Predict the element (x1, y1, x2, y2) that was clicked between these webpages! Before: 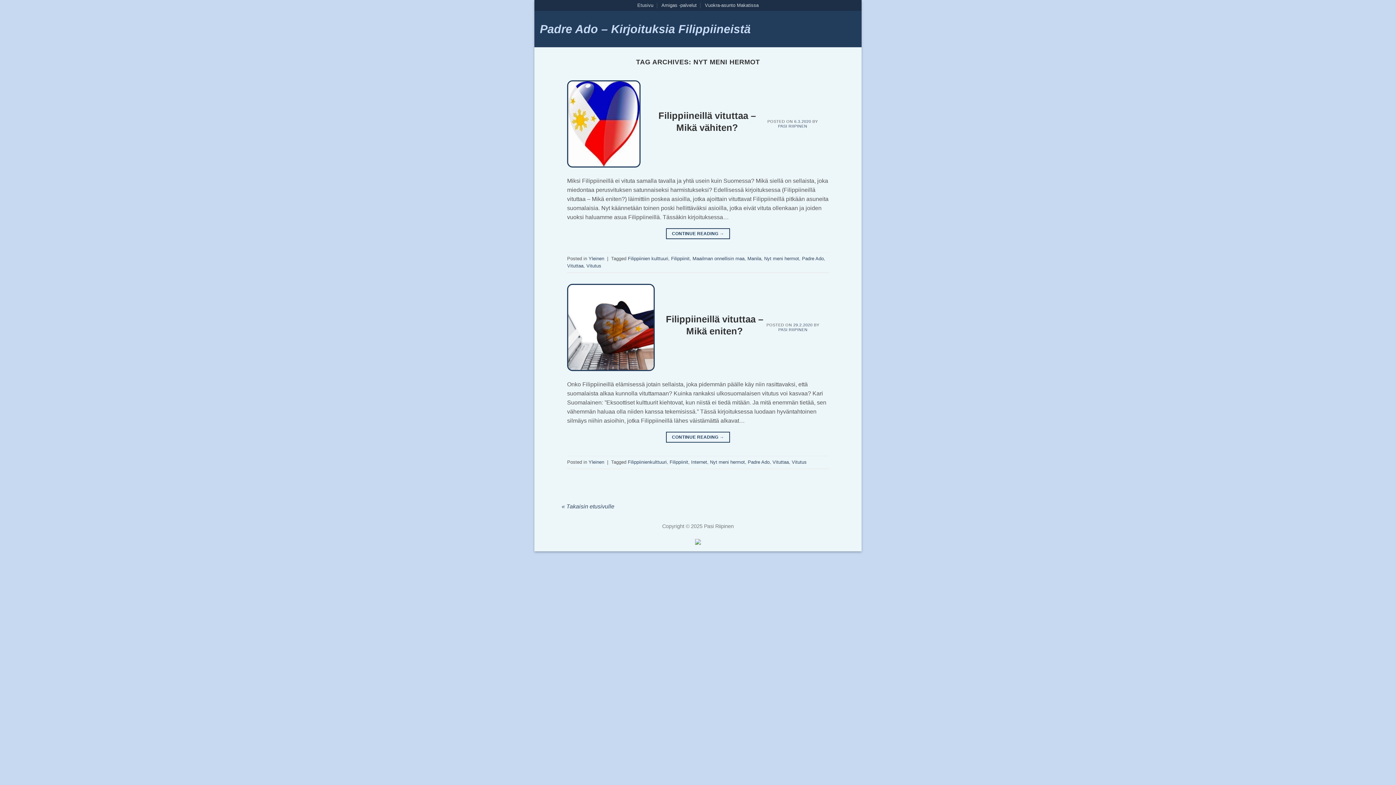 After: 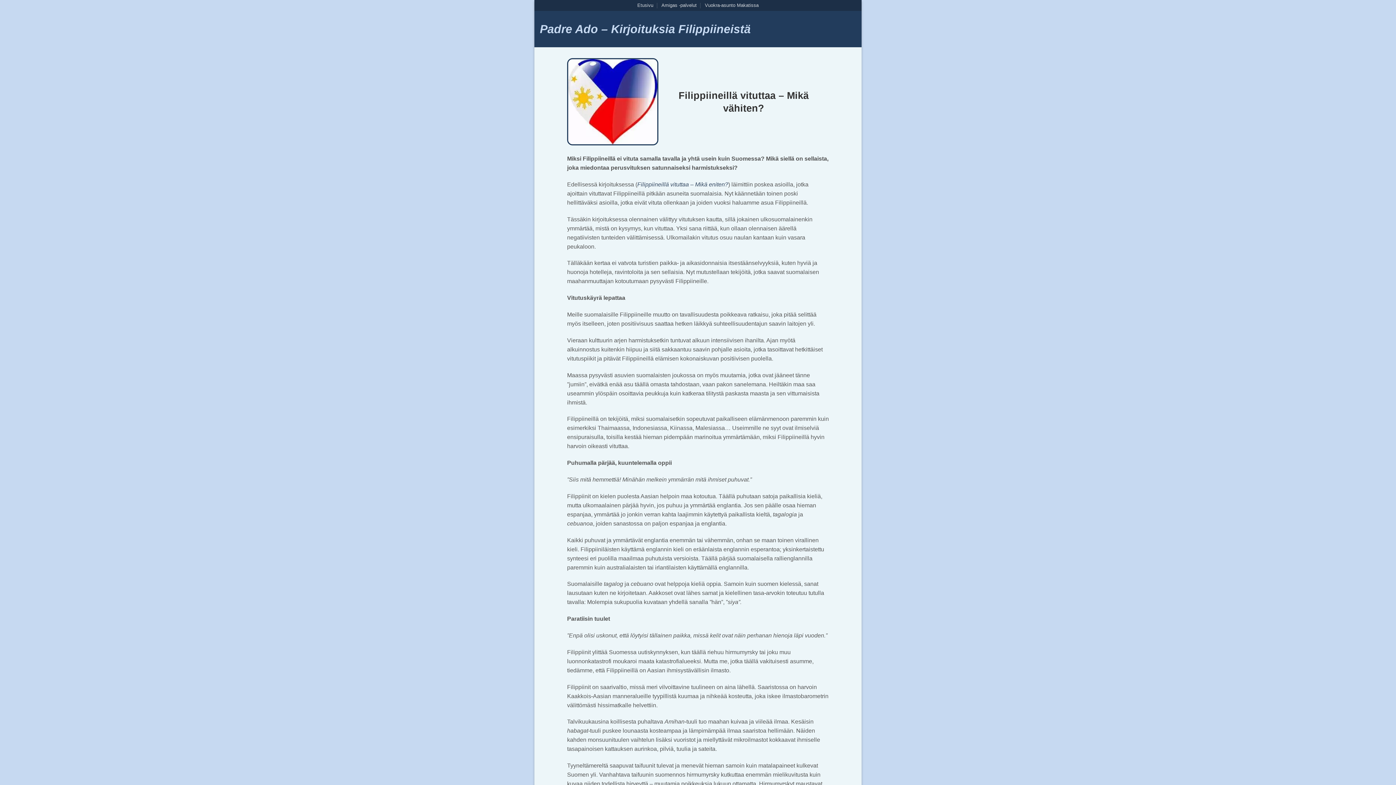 Action: label: 6.3.2020 bbox: (794, 119, 811, 123)